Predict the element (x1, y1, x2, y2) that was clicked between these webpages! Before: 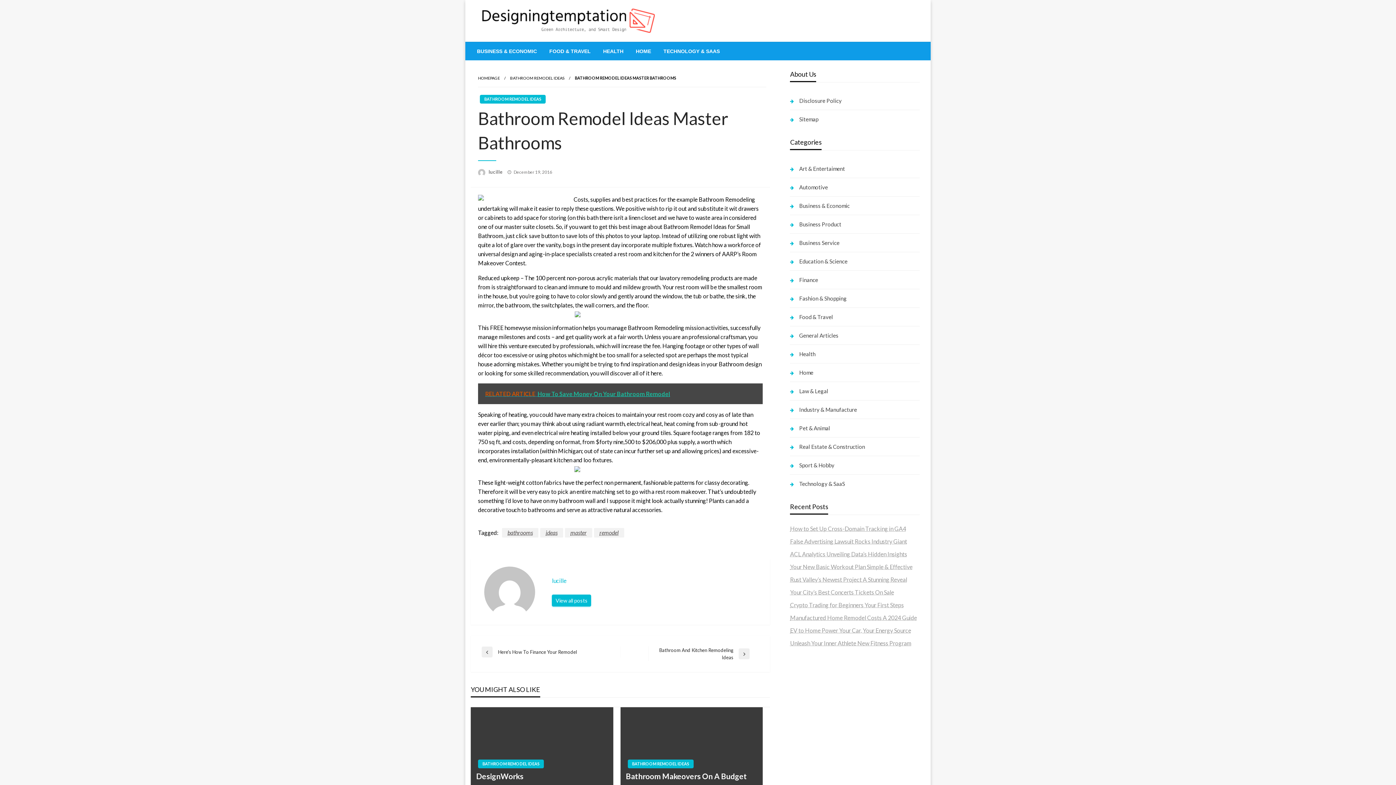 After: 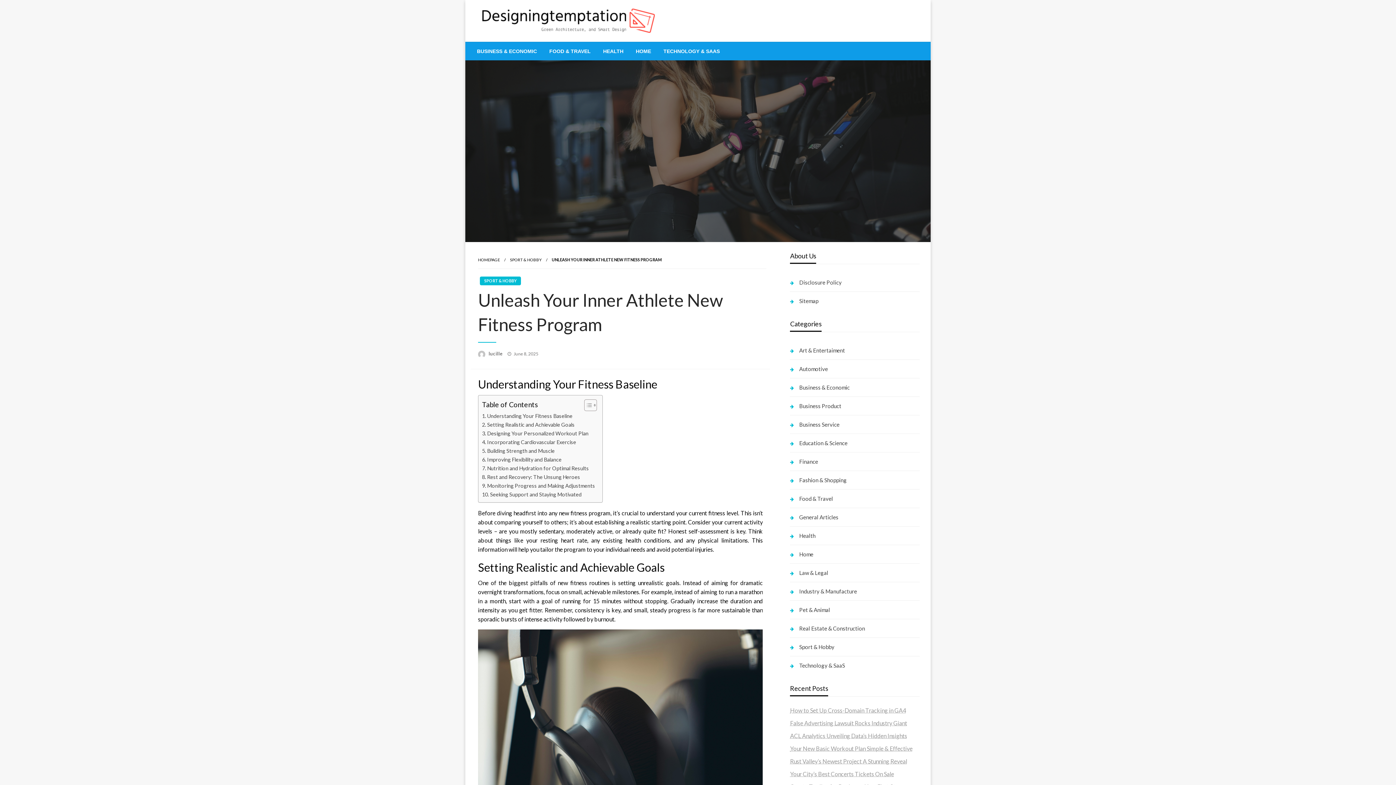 Action: label: Unleash Your Inner Athlete New Fitness Program bbox: (790, 640, 911, 646)